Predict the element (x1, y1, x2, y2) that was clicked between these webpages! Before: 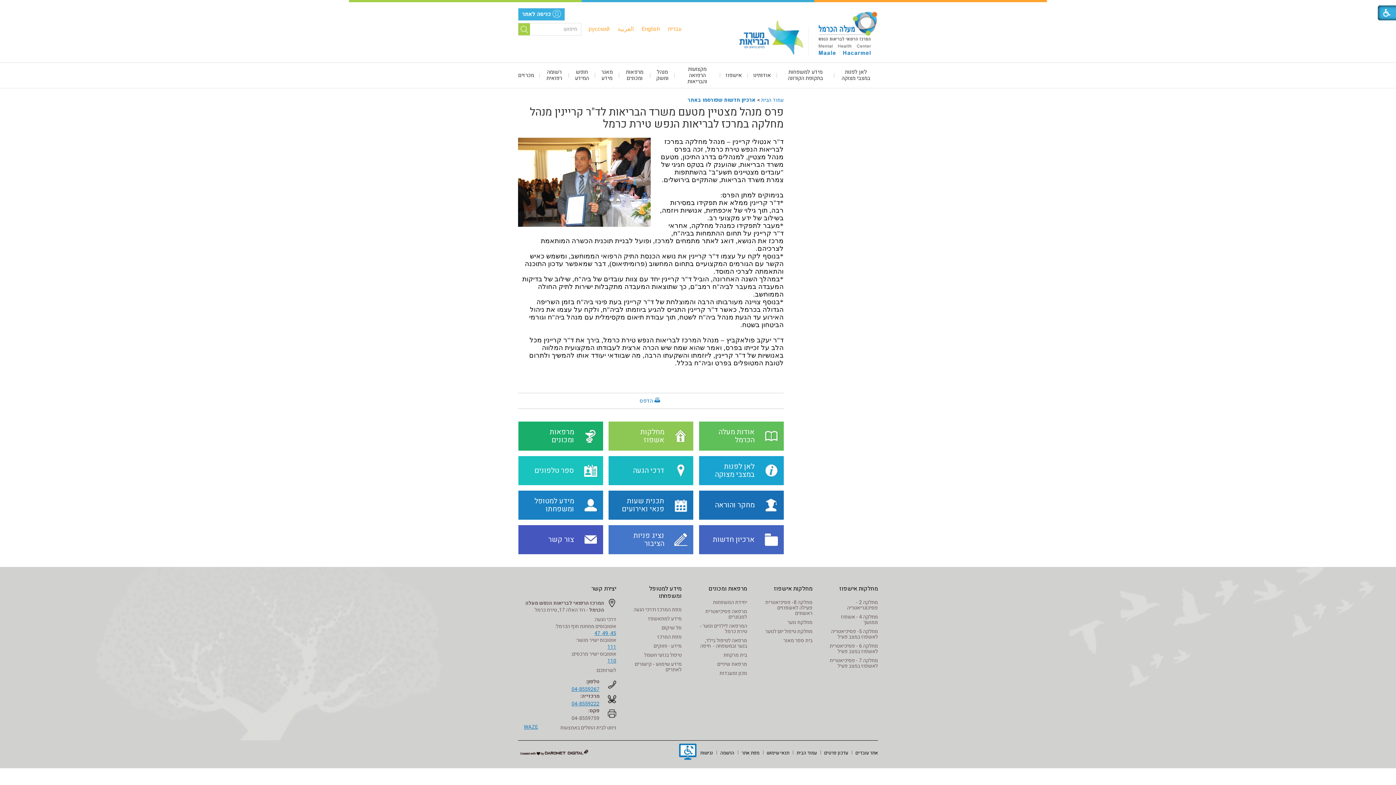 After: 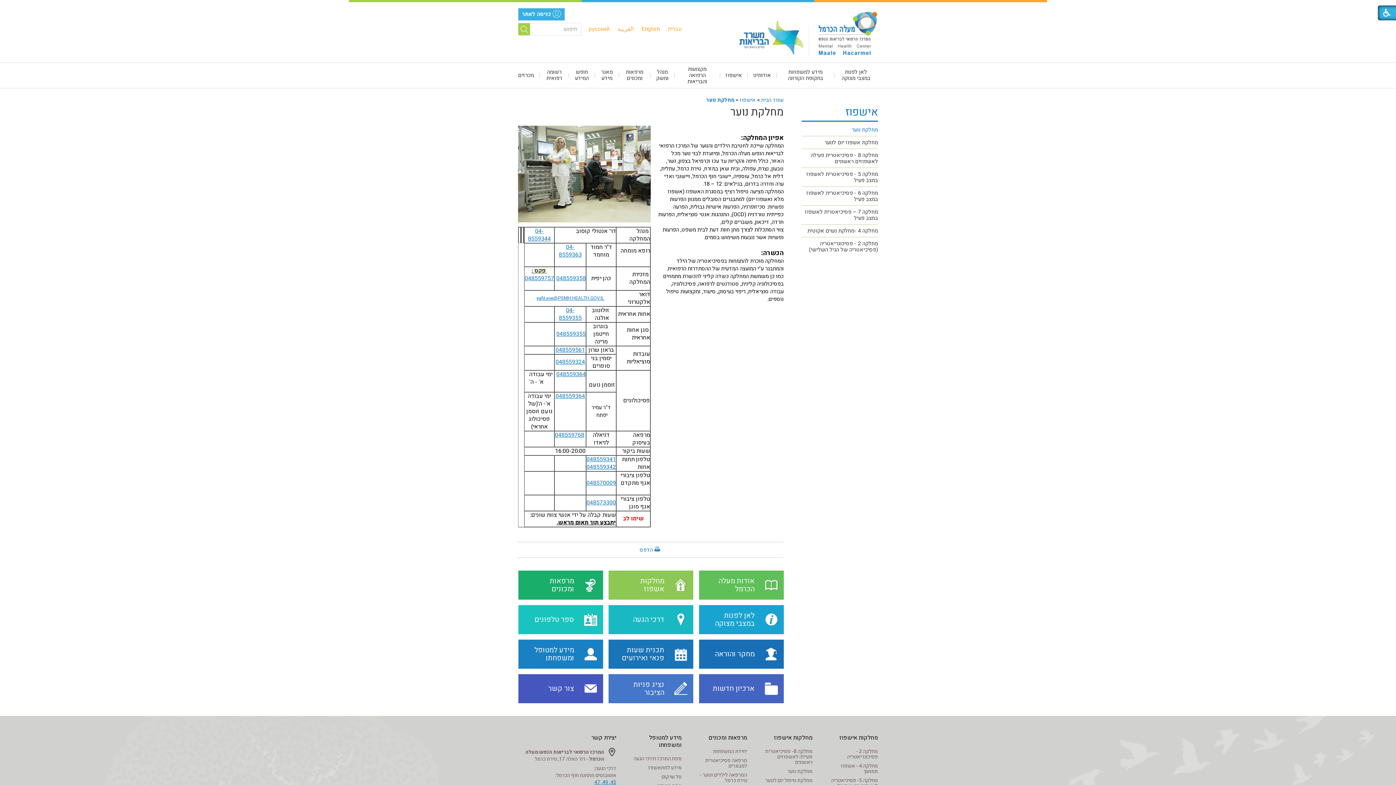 Action: label: מחלקת נוער bbox: (787, 618, 812, 626)